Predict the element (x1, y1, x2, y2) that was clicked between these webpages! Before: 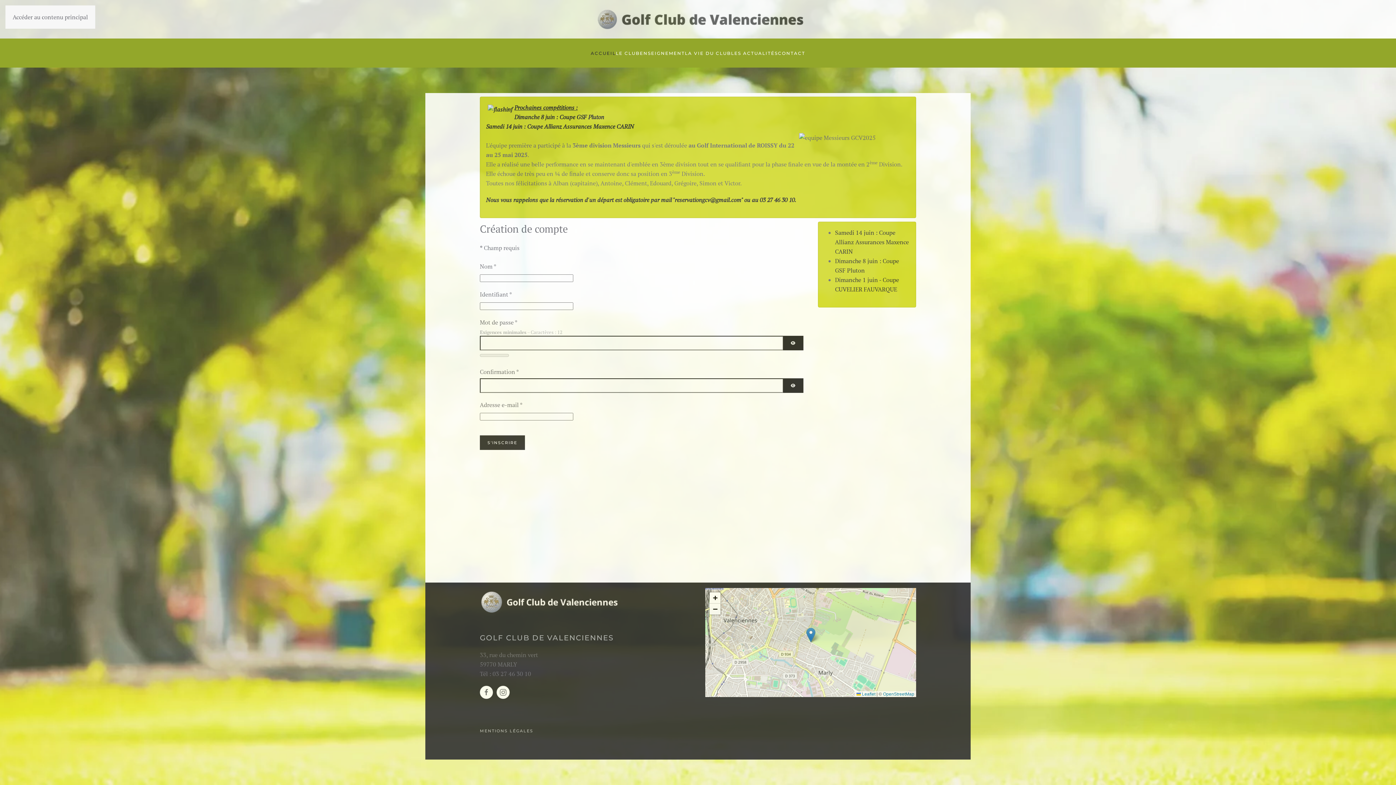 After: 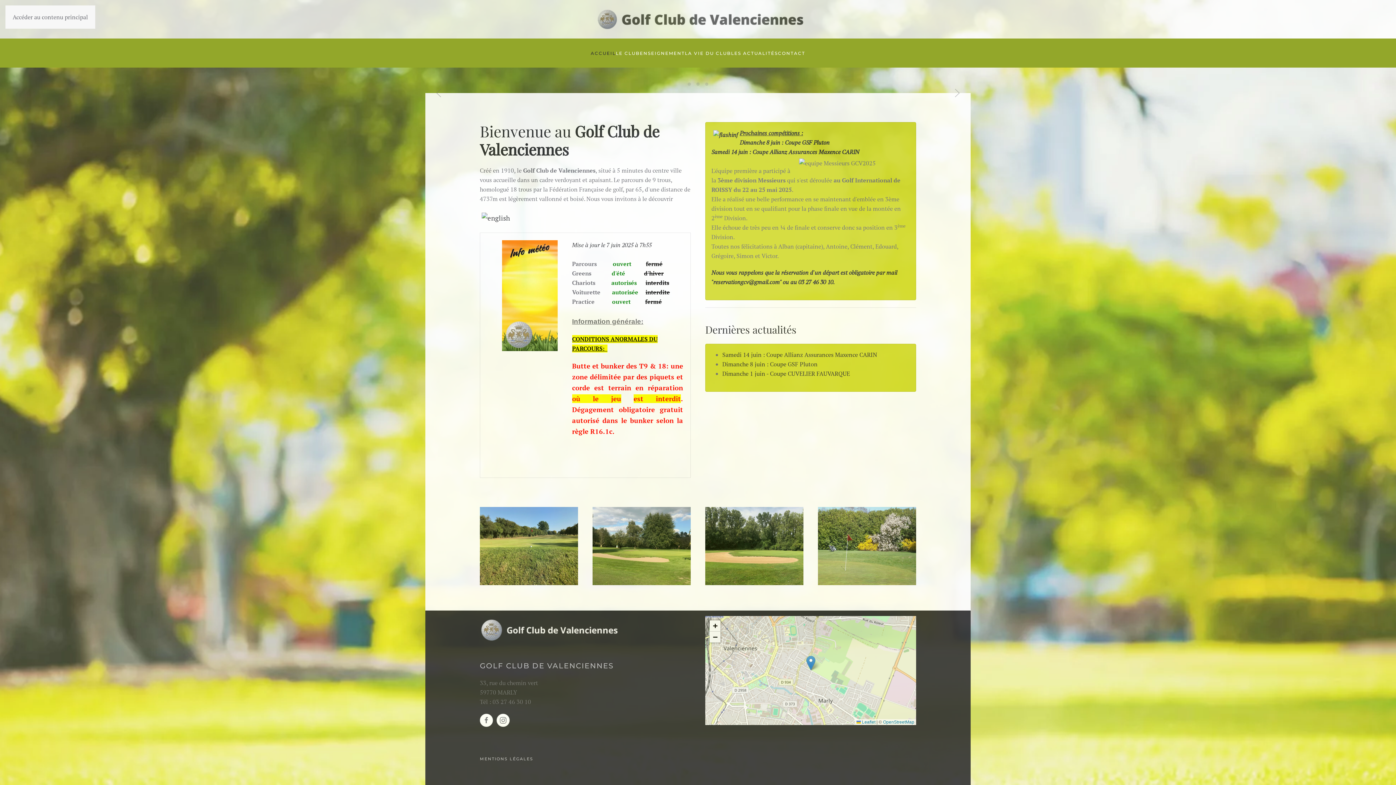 Action: label: ACCUEIL bbox: (590, 38, 616, 67)